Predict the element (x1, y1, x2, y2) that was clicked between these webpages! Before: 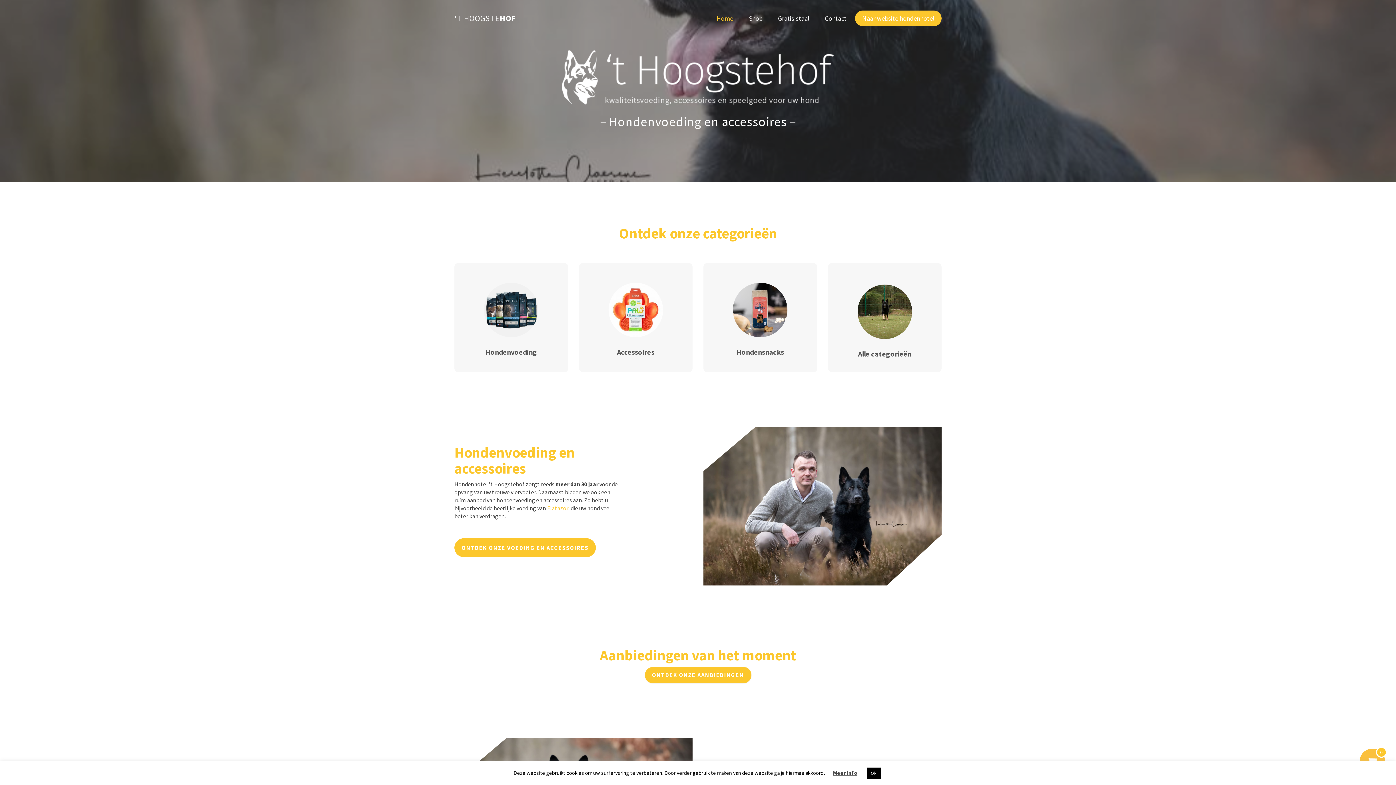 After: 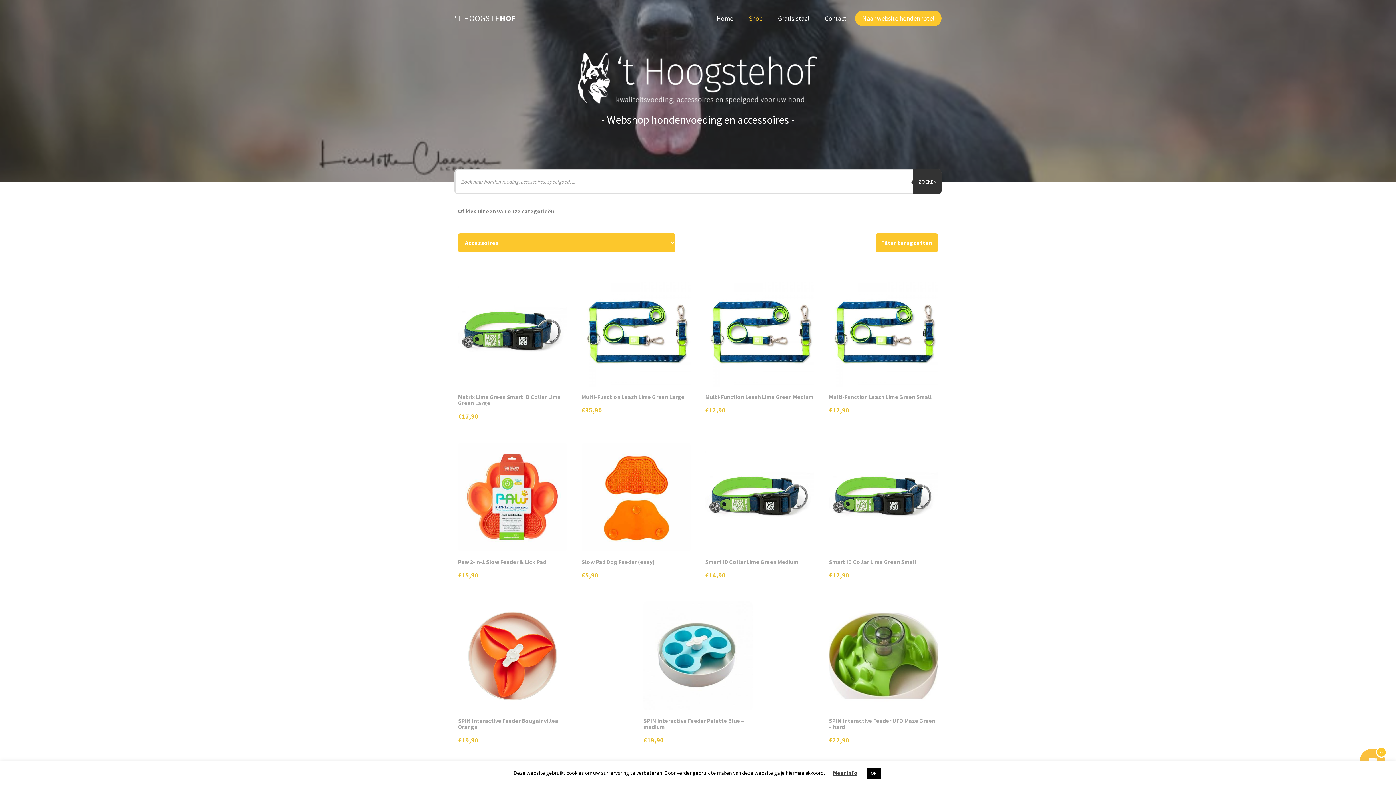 Action: bbox: (608, 301, 663, 315)